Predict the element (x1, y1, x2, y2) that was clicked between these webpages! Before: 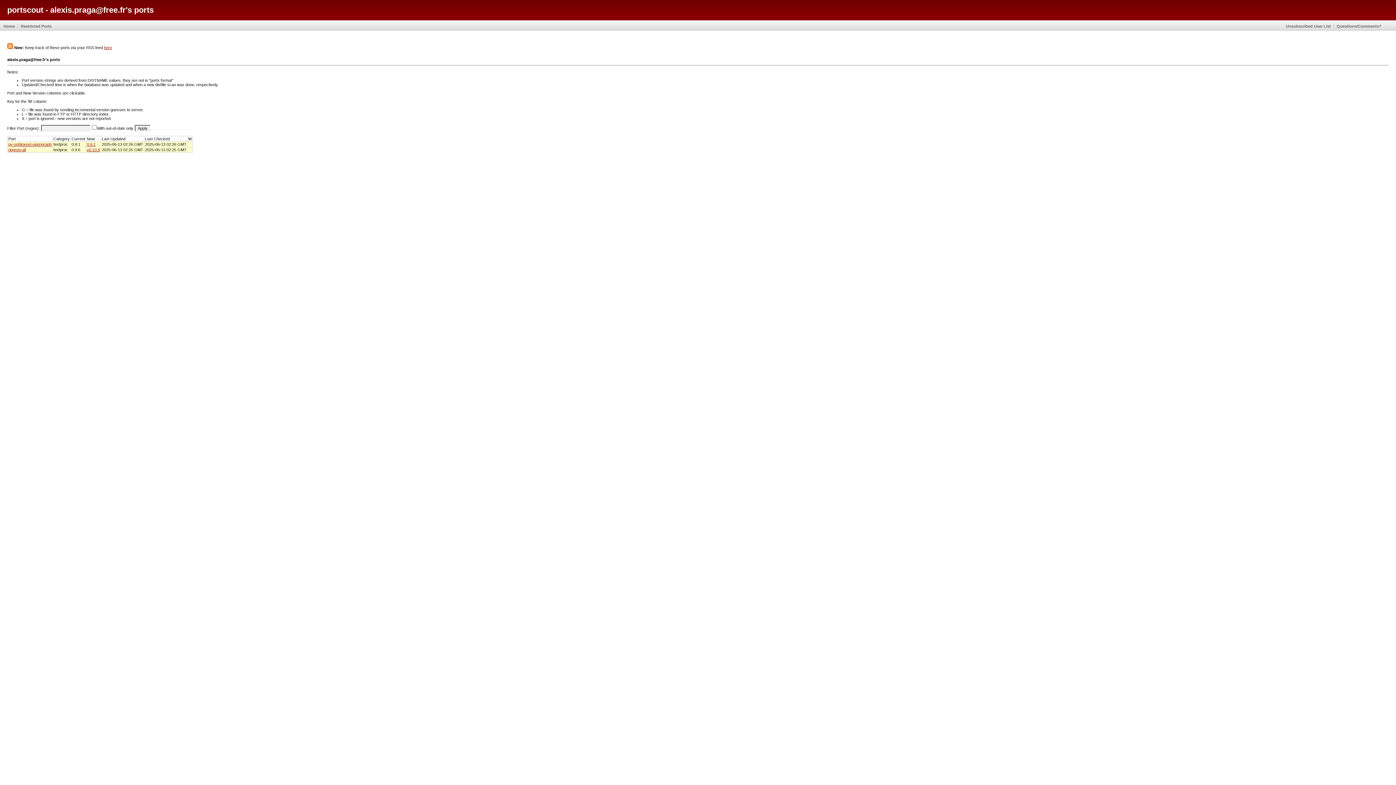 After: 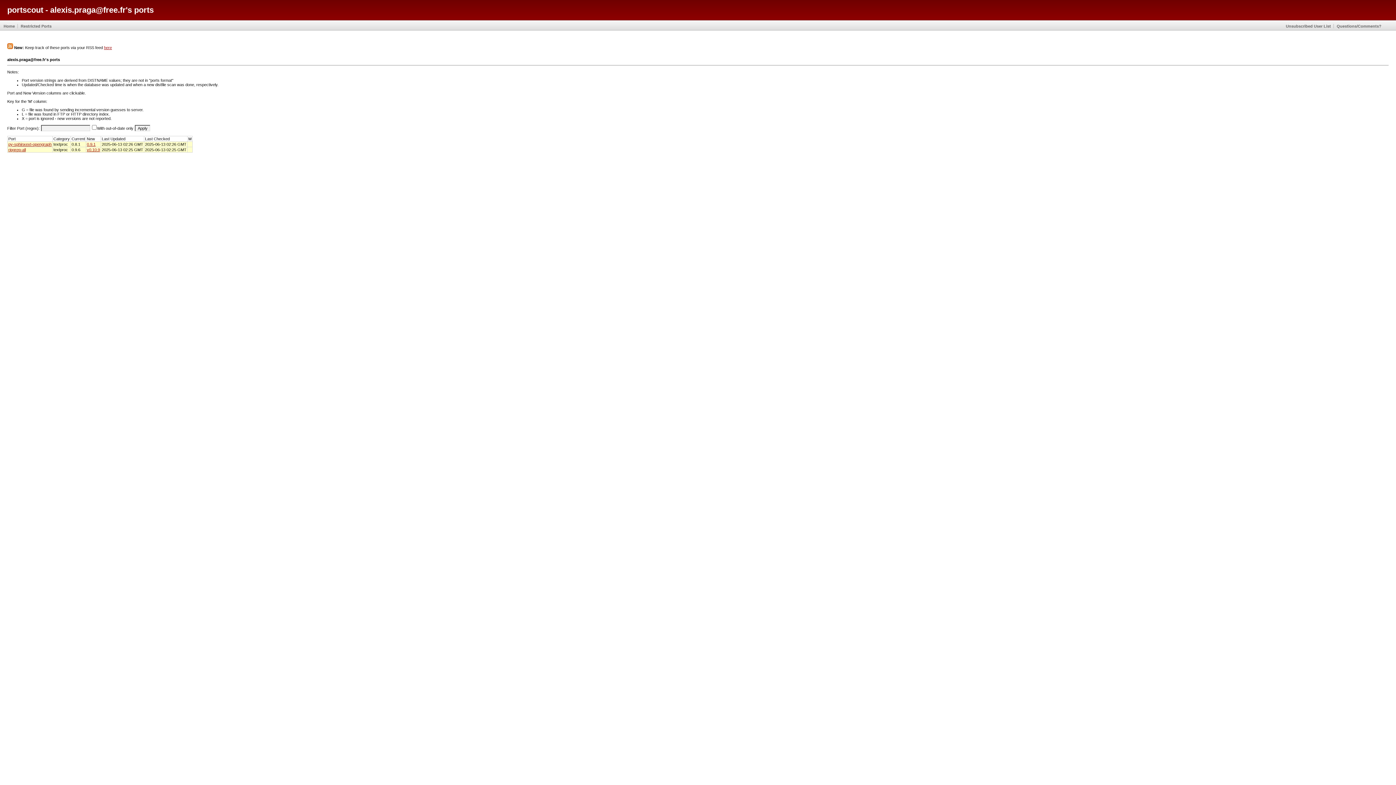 Action: bbox: (1337, 23, 1381, 28) label: Questions/Comments?